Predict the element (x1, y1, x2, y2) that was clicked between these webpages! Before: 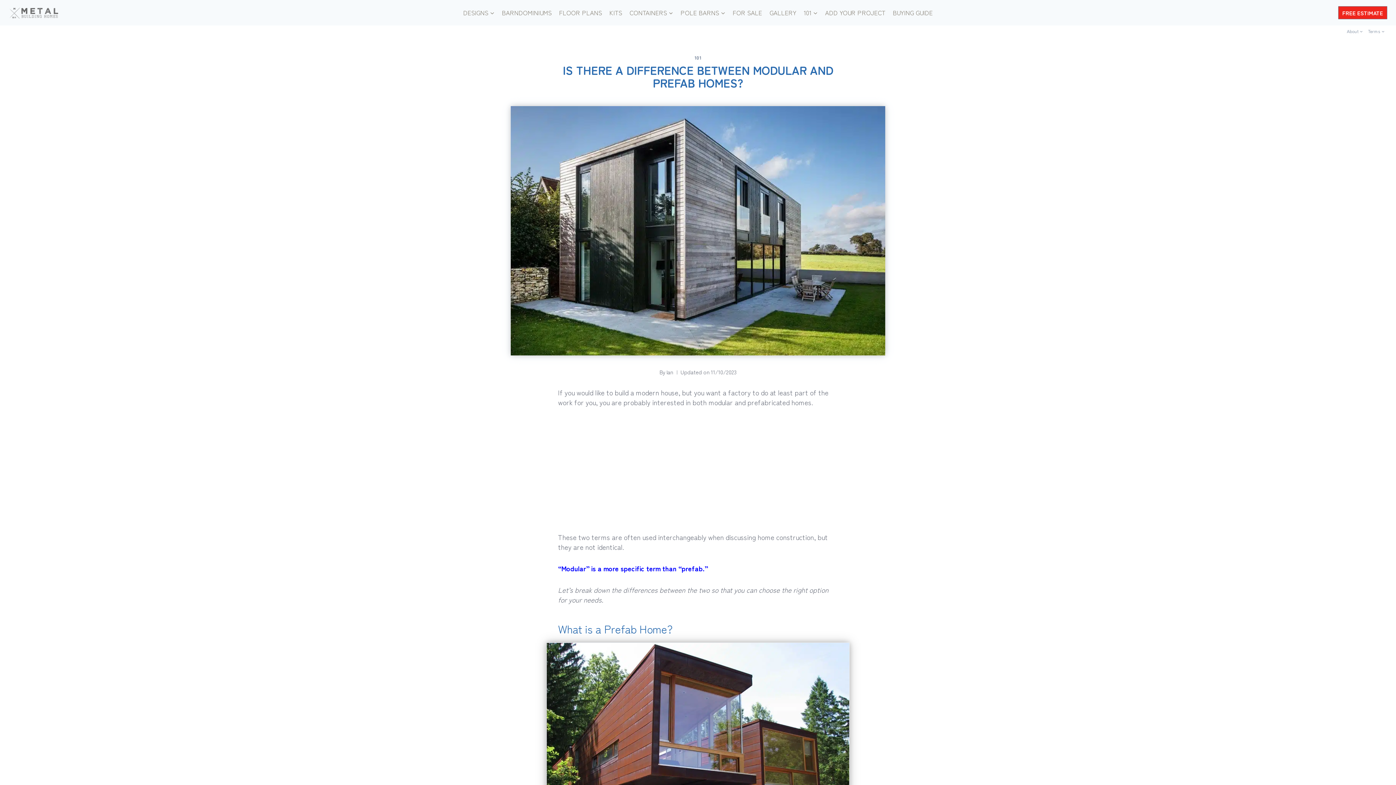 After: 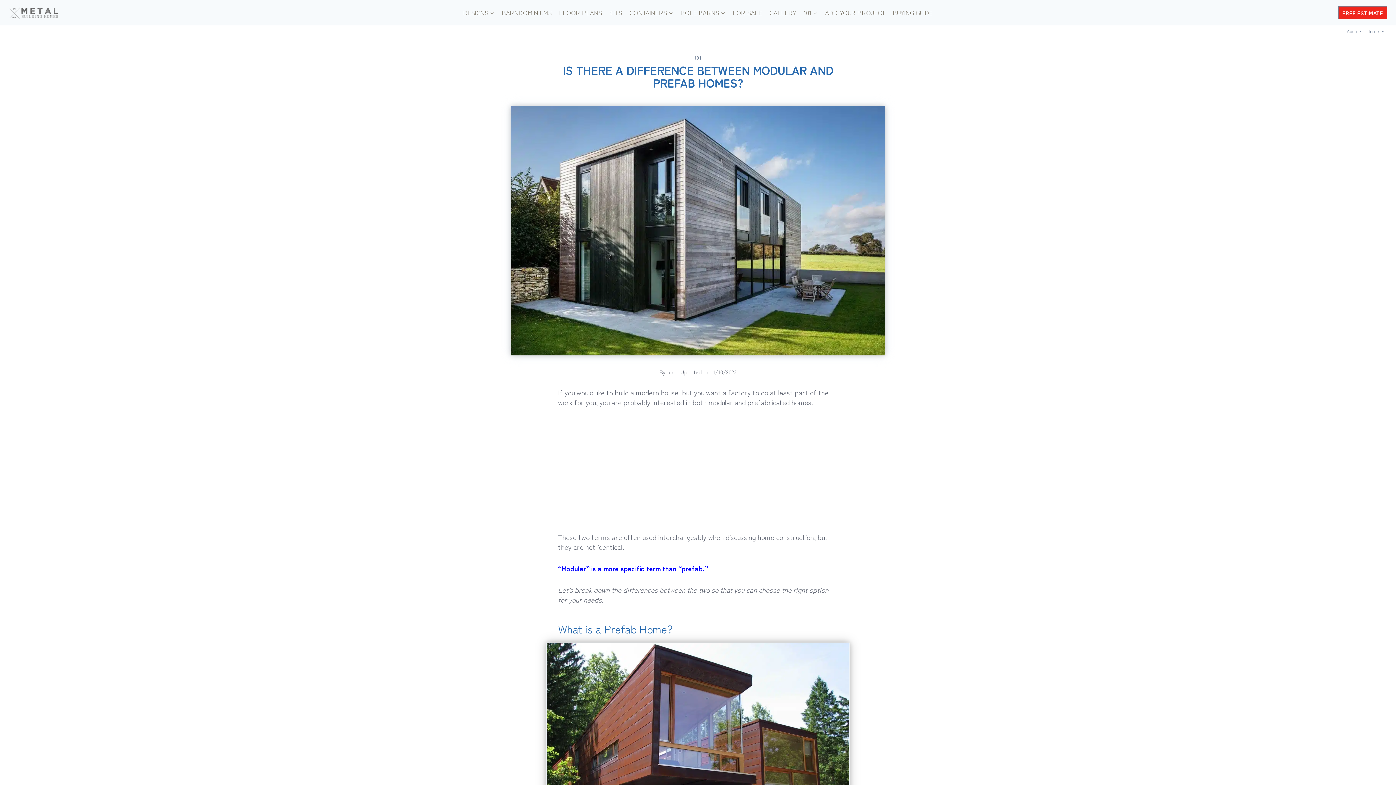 Action: bbox: (695, 90, 701, 371)